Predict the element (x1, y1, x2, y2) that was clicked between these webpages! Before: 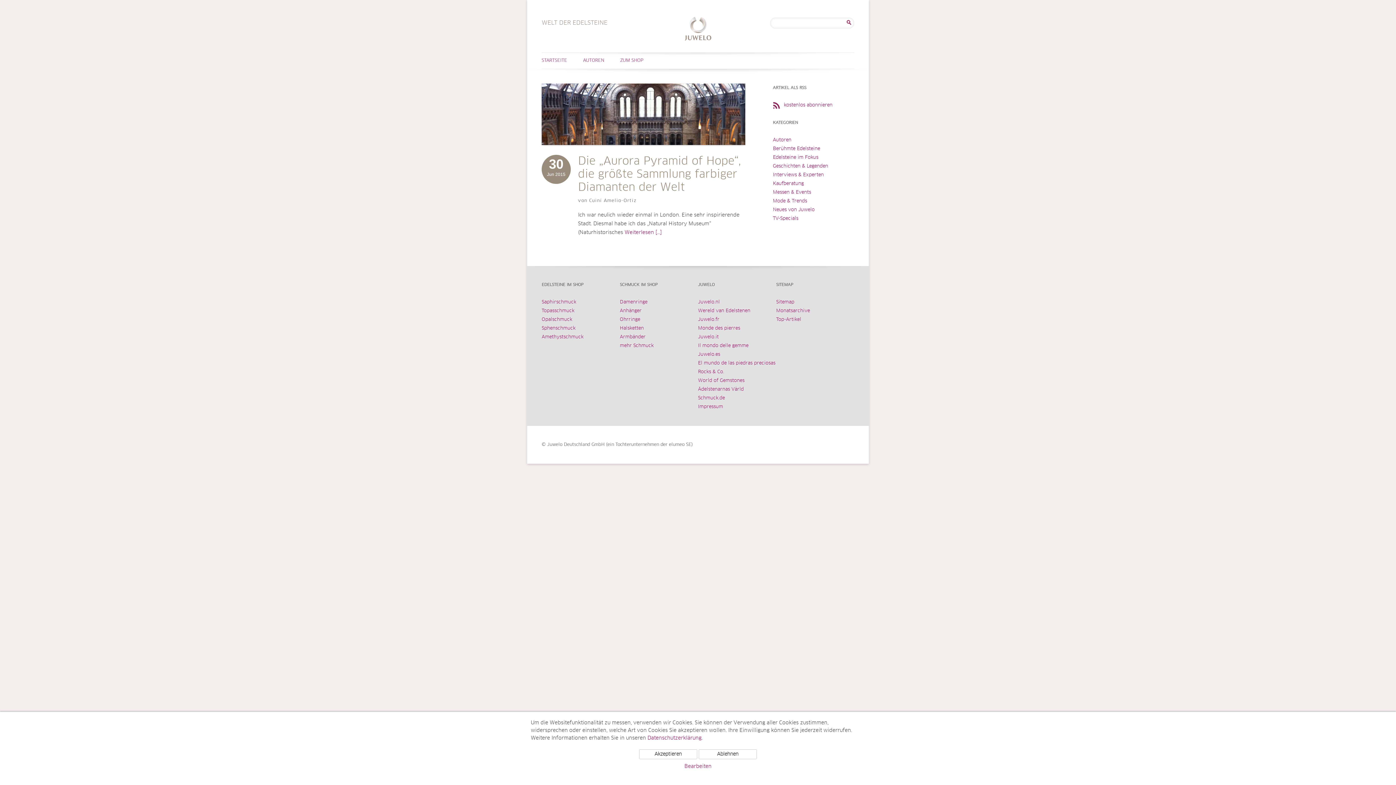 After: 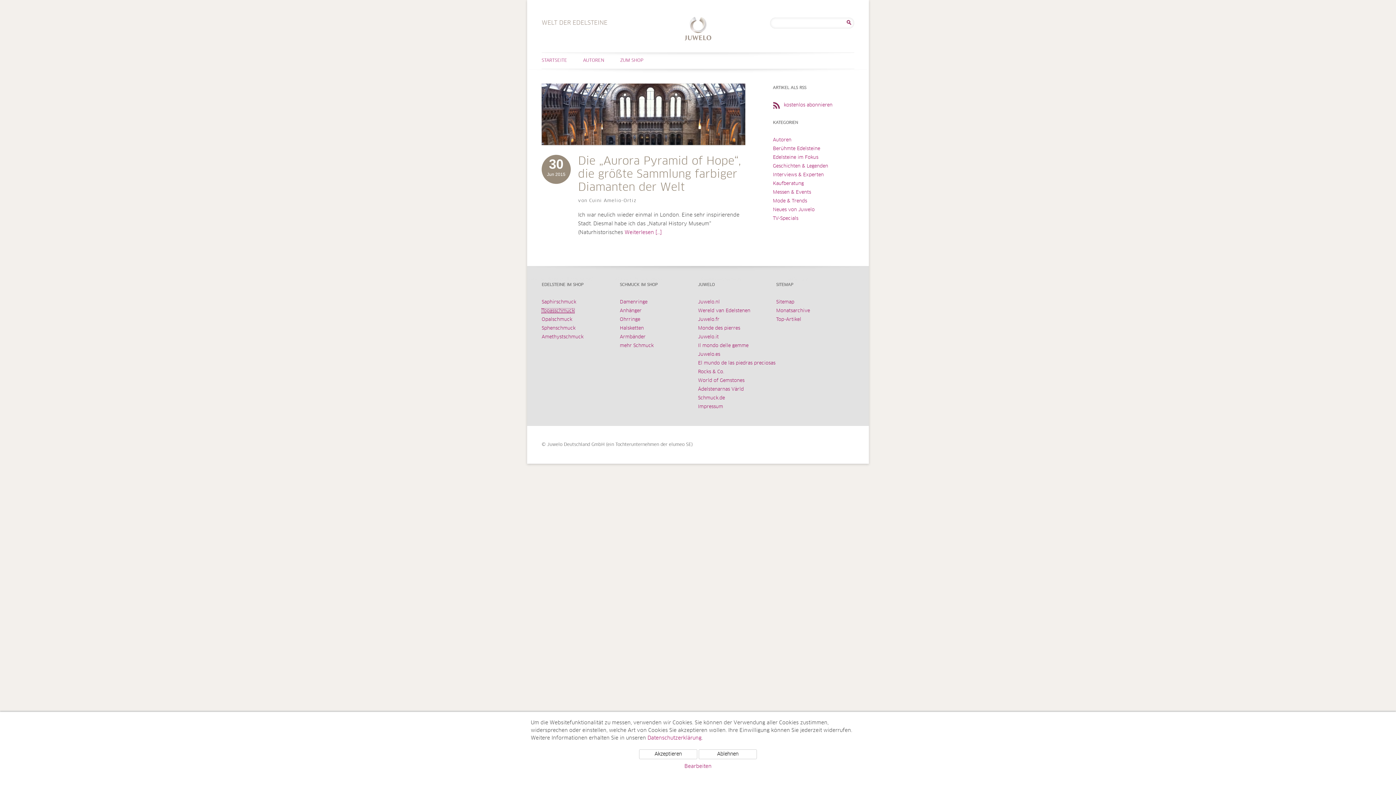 Action: label: Topasschmuck bbox: (541, 308, 574, 313)